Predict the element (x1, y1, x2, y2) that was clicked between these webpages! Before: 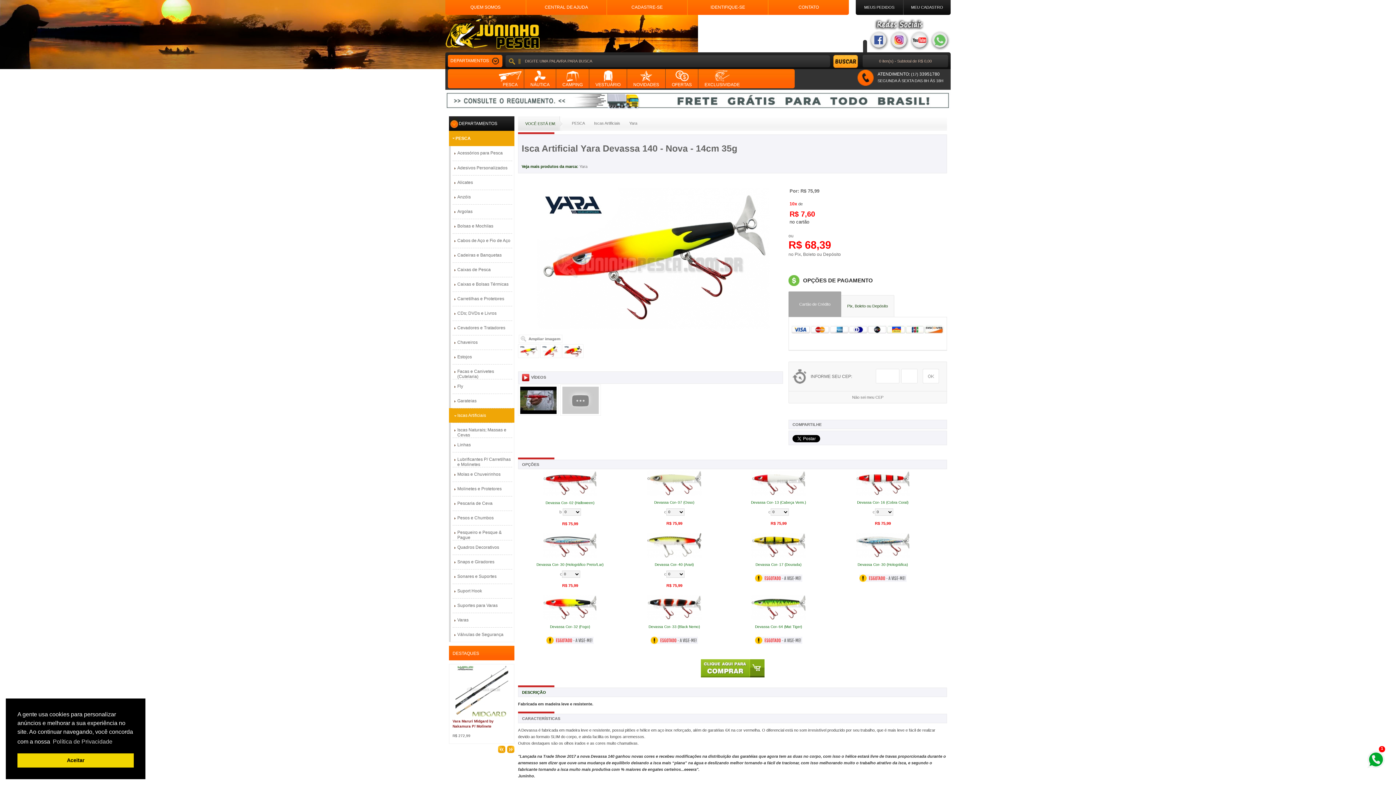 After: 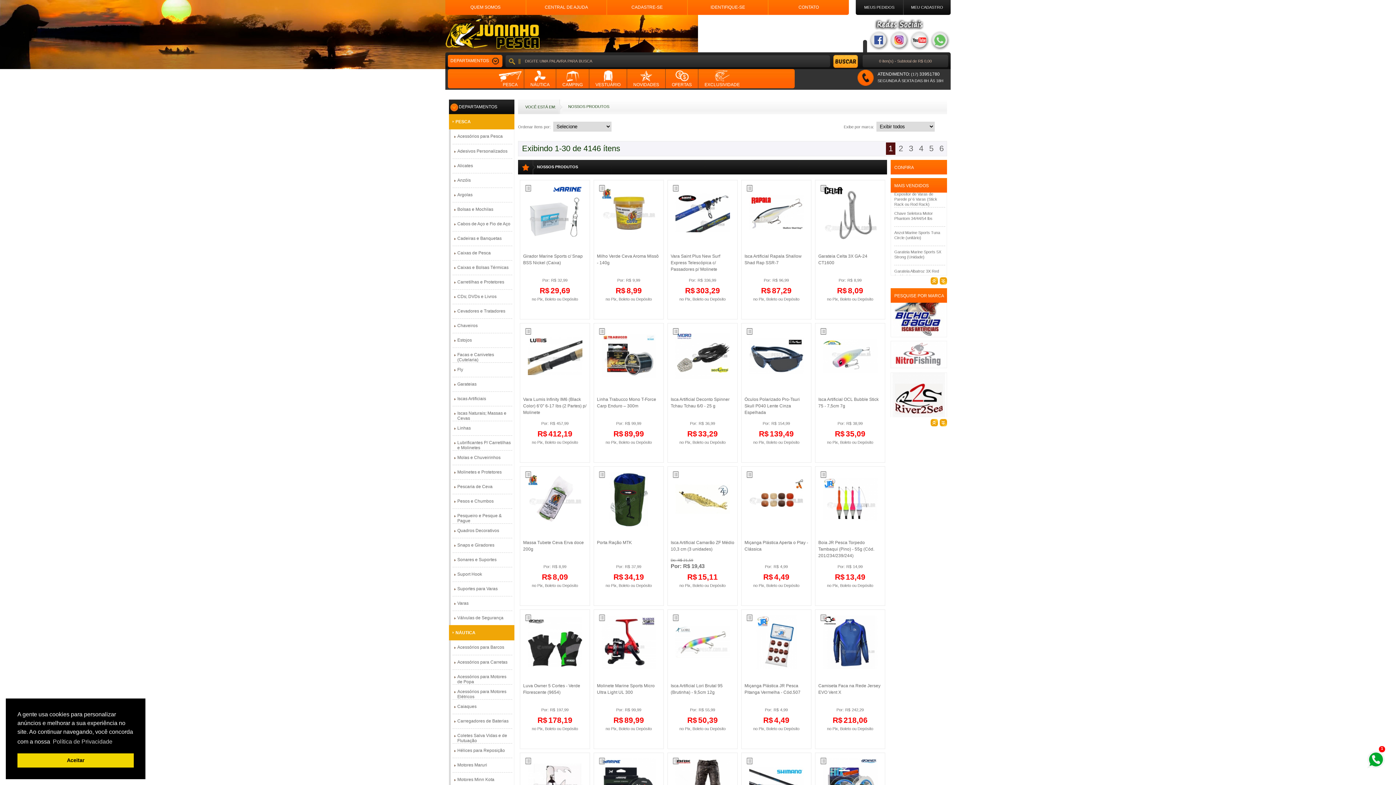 Action: bbox: (448, 54, 502, 67) label: DEPARTAMENTOS